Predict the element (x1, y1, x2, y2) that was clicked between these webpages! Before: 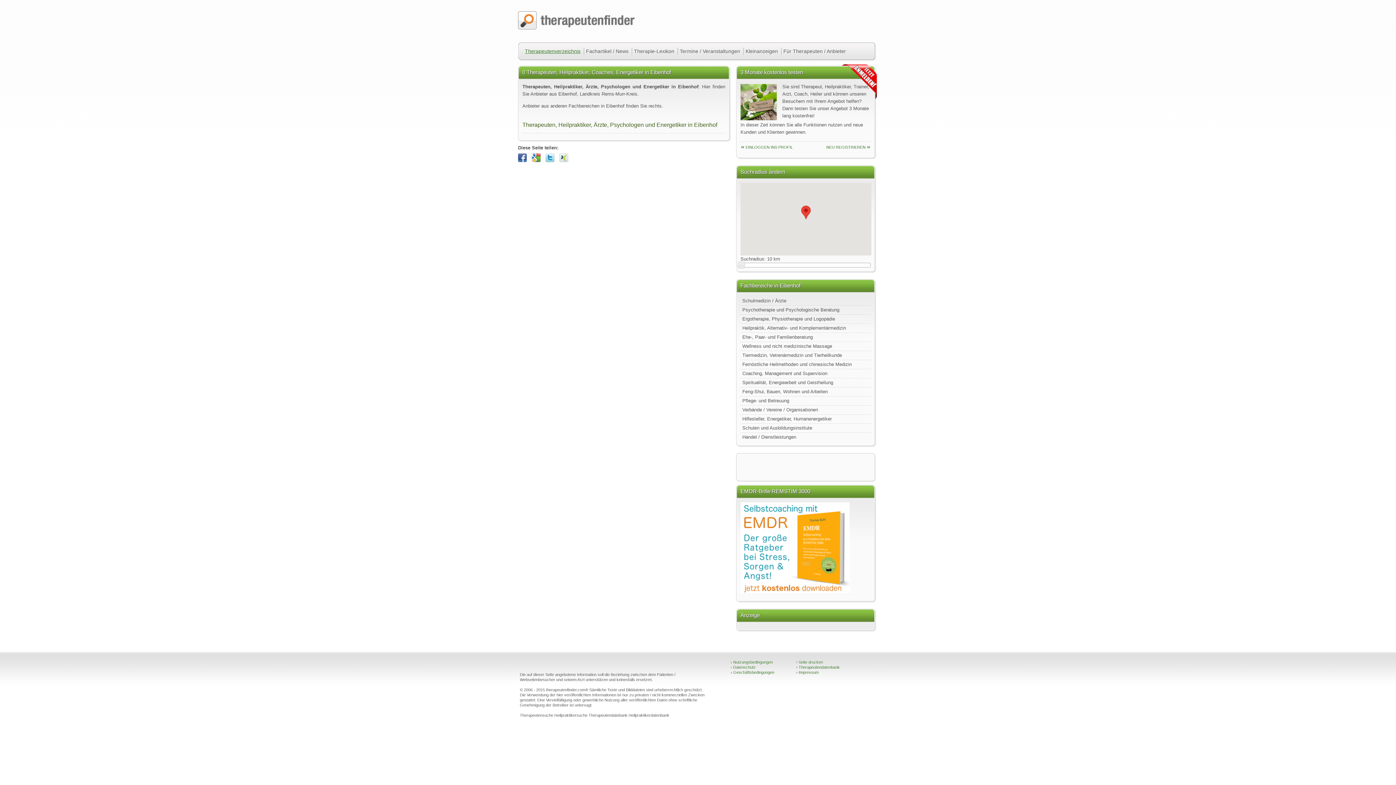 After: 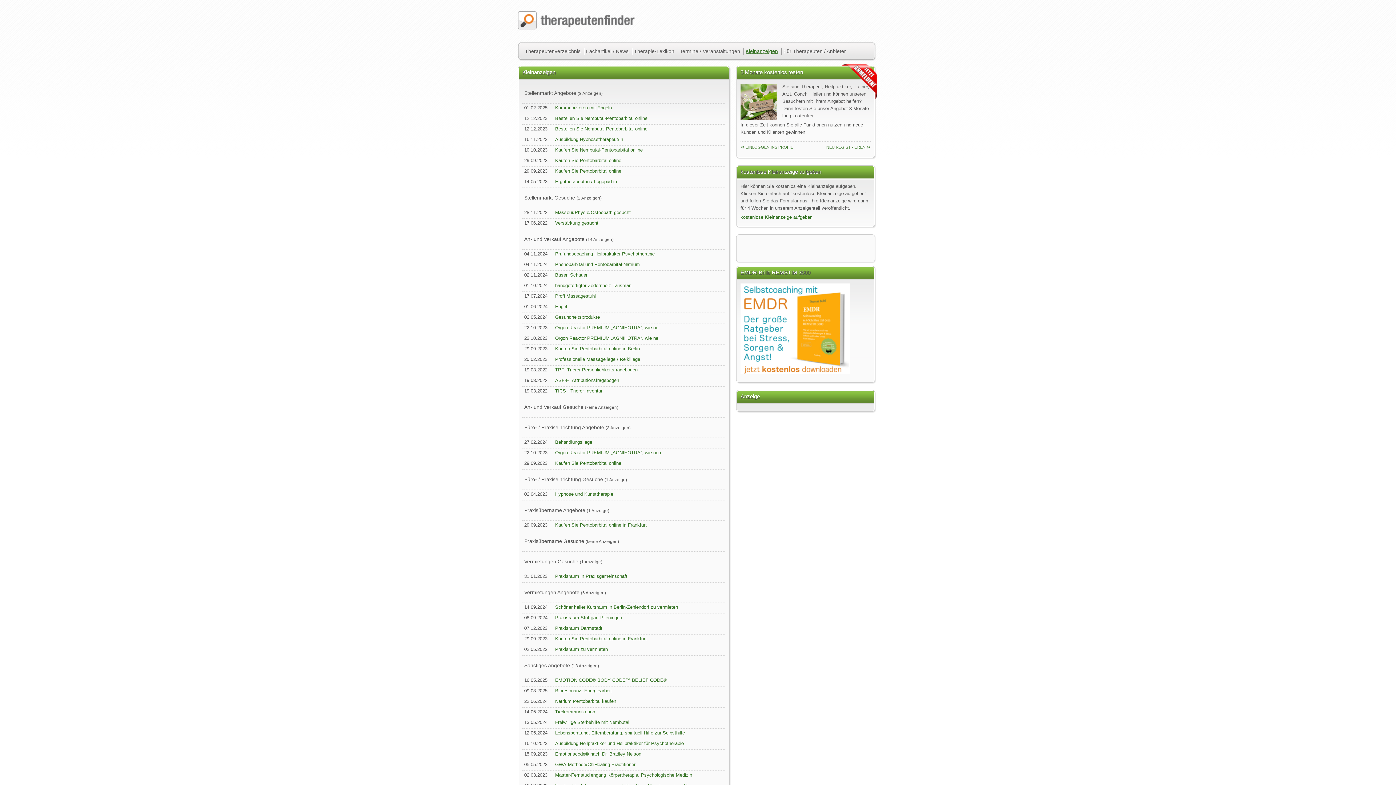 Action: bbox: (744, 47, 781, 54) label: Kleinanzeigen